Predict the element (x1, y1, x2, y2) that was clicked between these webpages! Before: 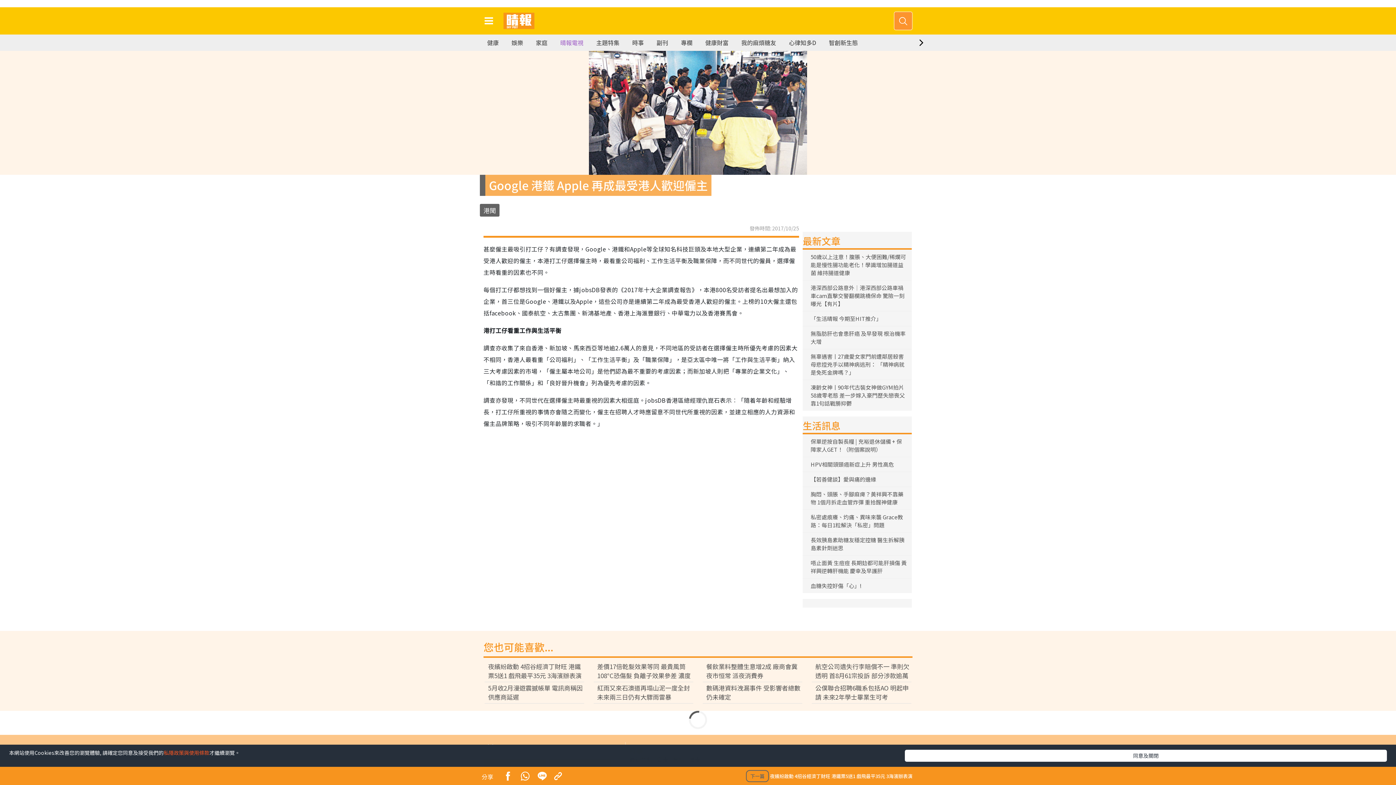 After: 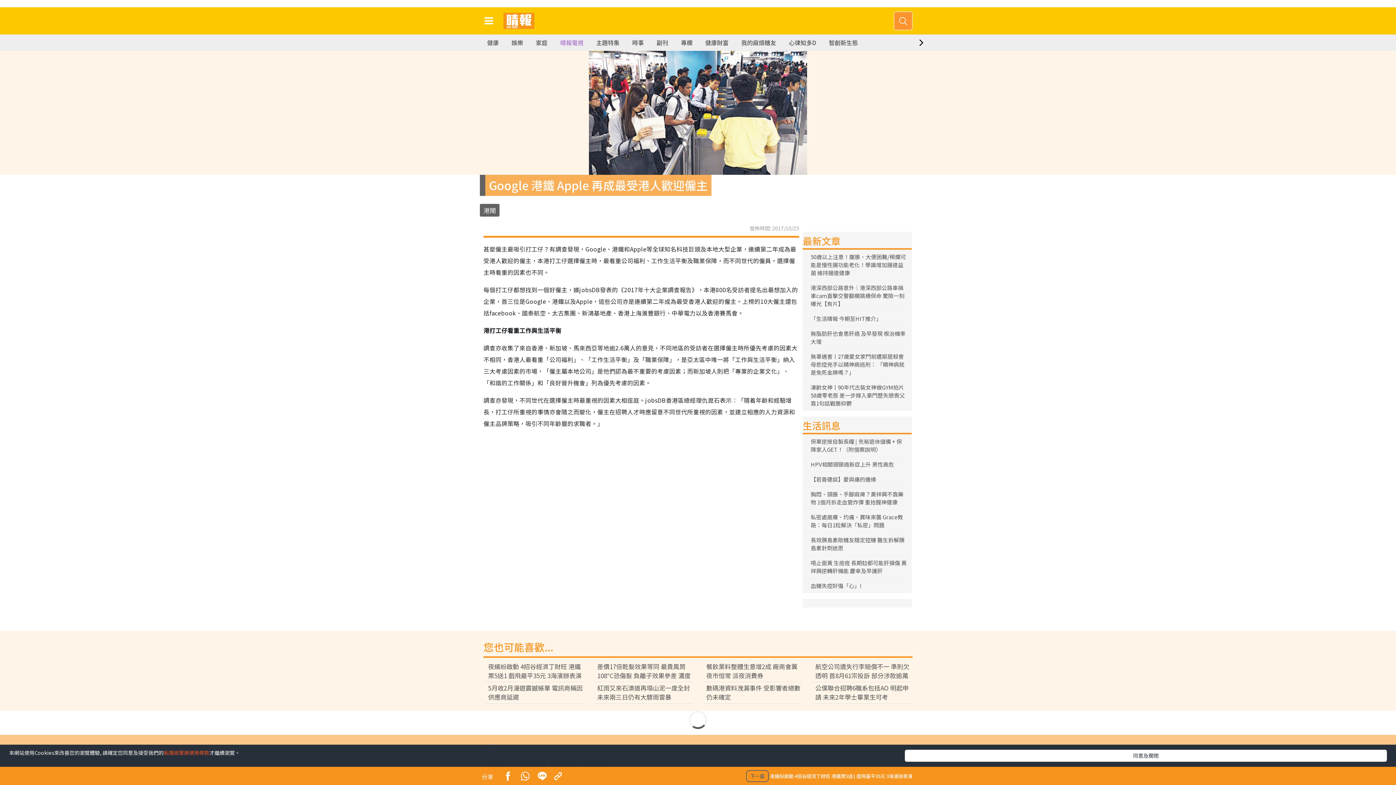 Action: bbox: (163, 749, 209, 756) label: 私隱政策與使用條款